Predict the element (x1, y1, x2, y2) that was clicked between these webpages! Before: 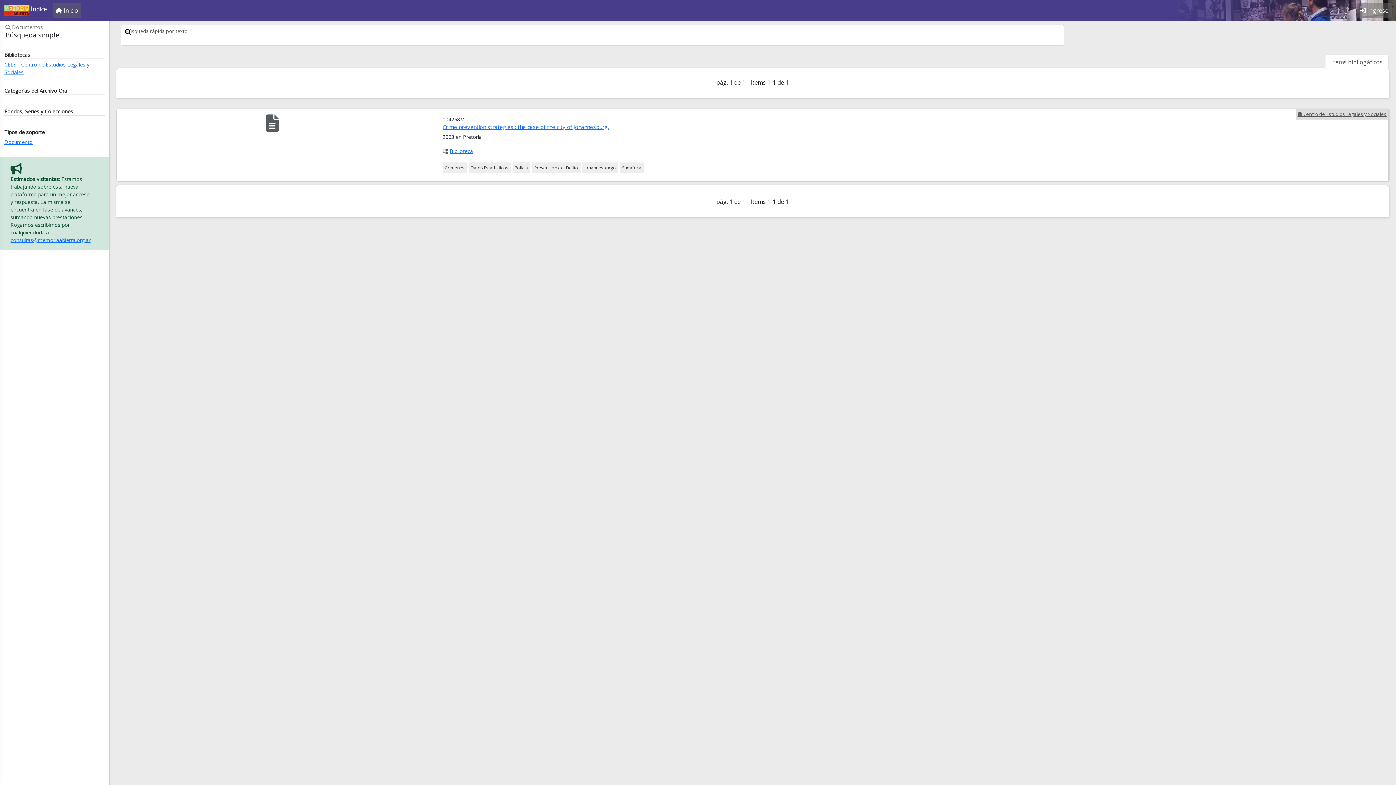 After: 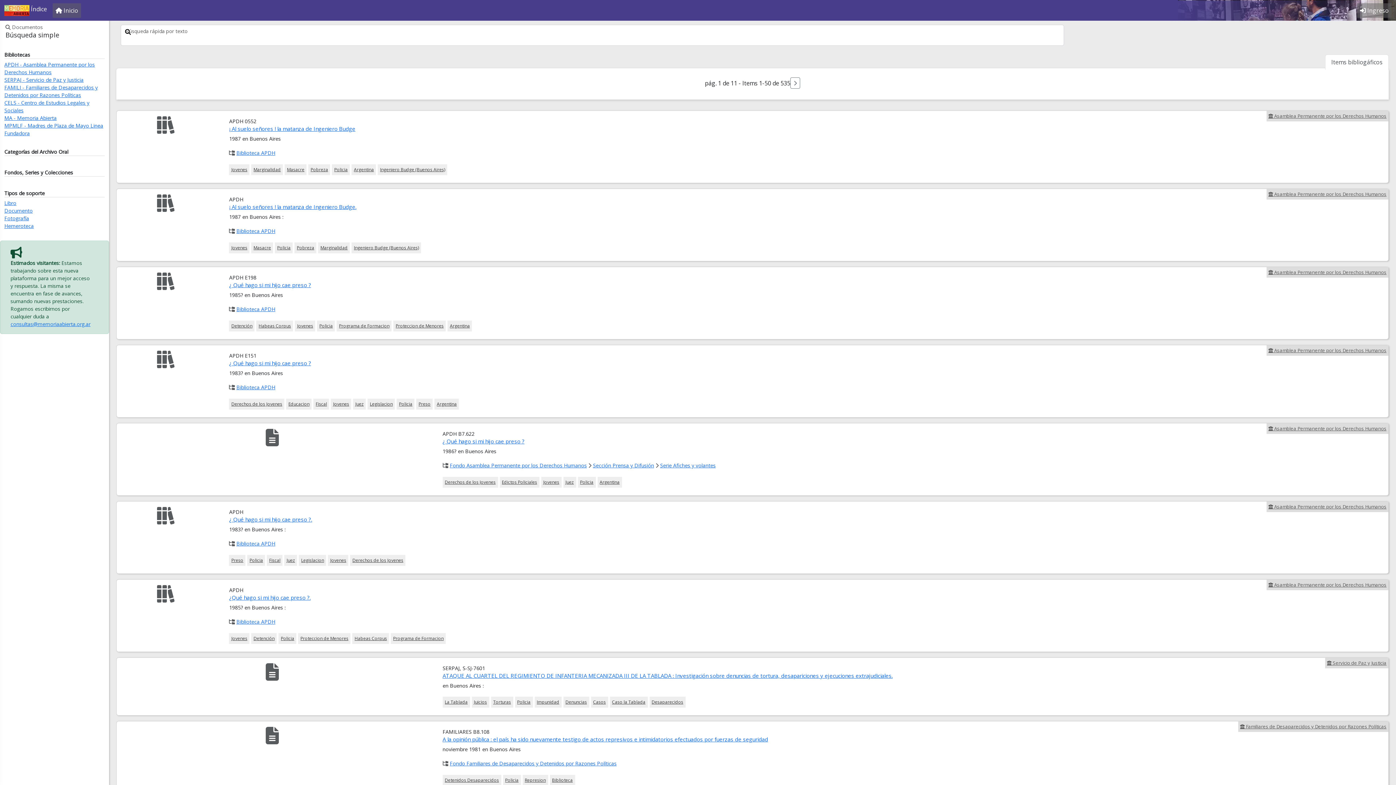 Action: label: Policia bbox: (512, 162, 530, 173)